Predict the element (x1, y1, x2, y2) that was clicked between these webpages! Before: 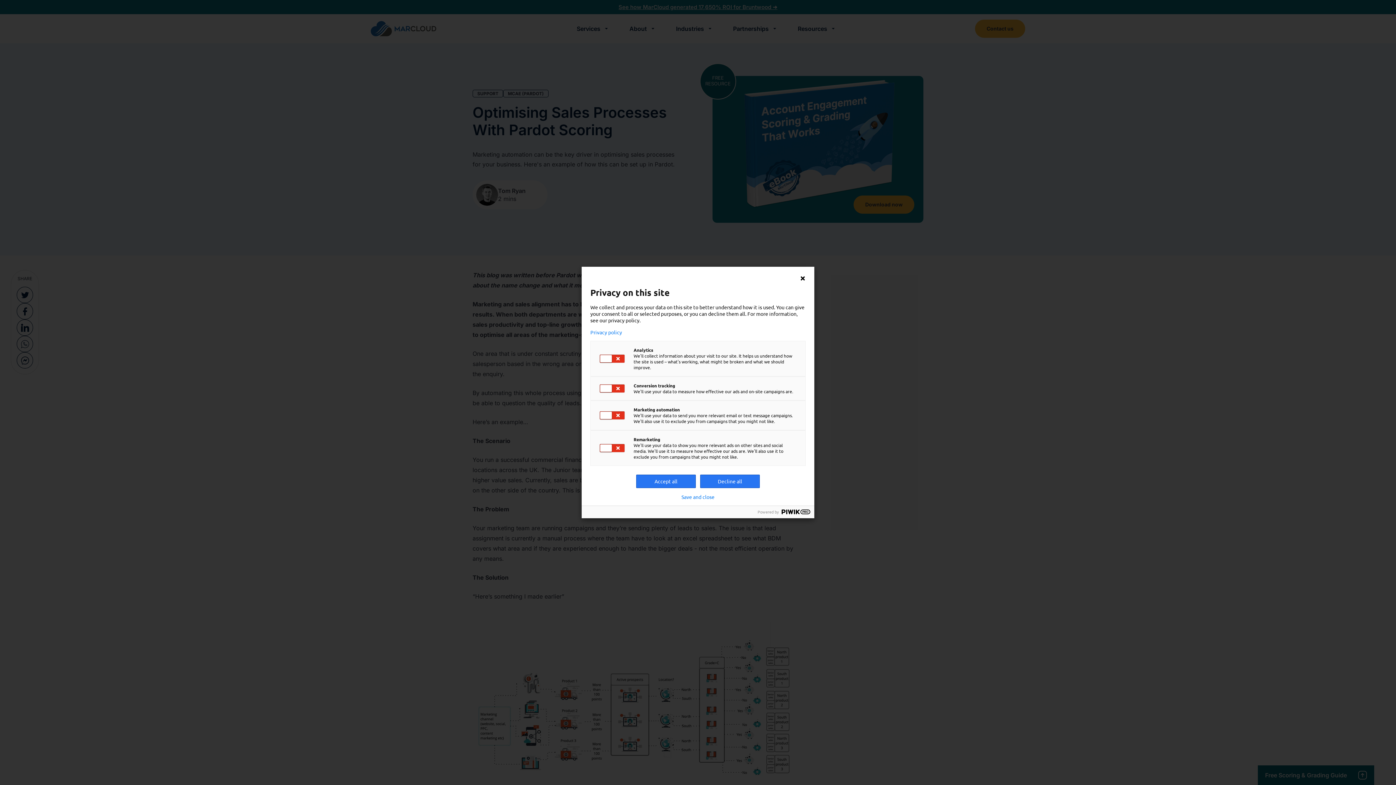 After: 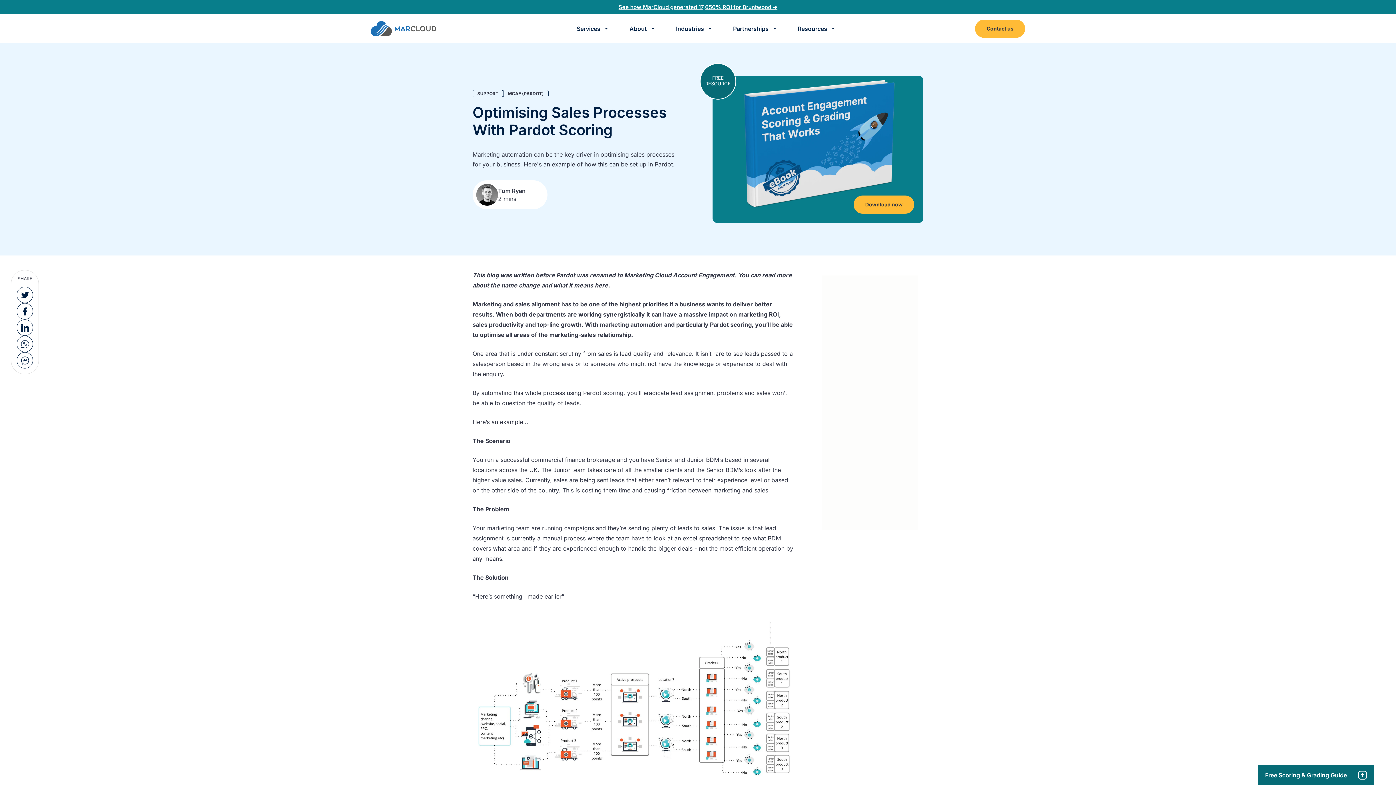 Action: bbox: (700, 474, 760, 488) label: Decline all